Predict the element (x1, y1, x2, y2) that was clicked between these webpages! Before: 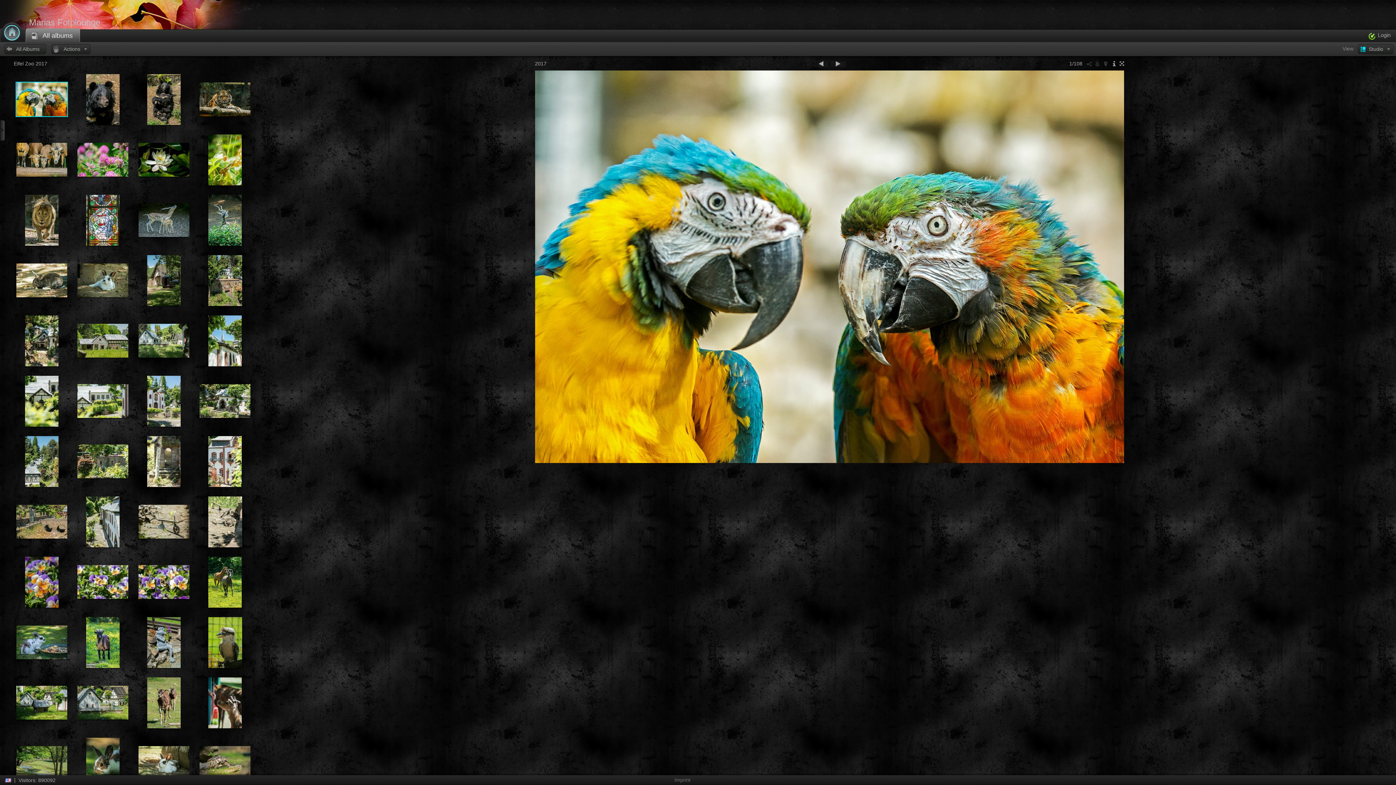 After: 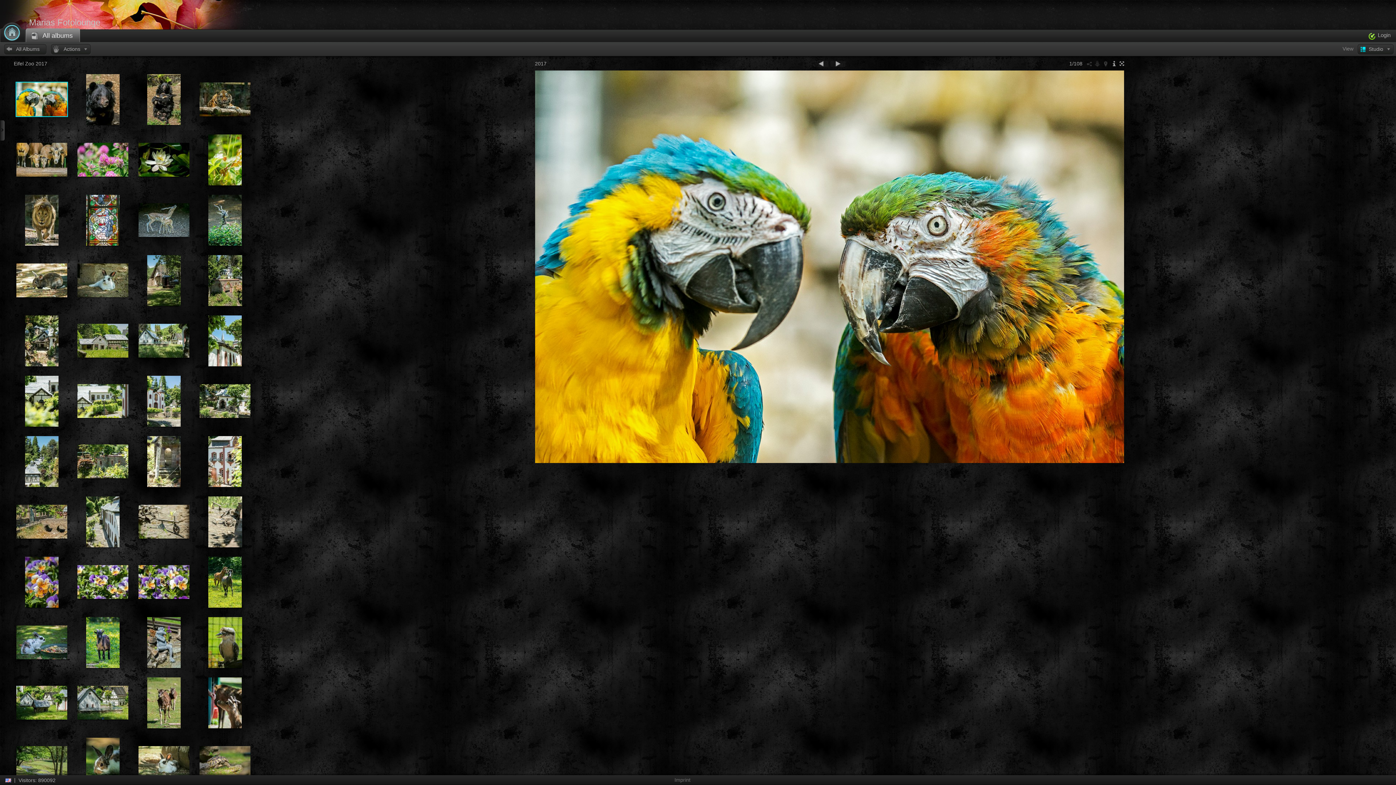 Action: bbox: (1086, 60, 1092, 66)